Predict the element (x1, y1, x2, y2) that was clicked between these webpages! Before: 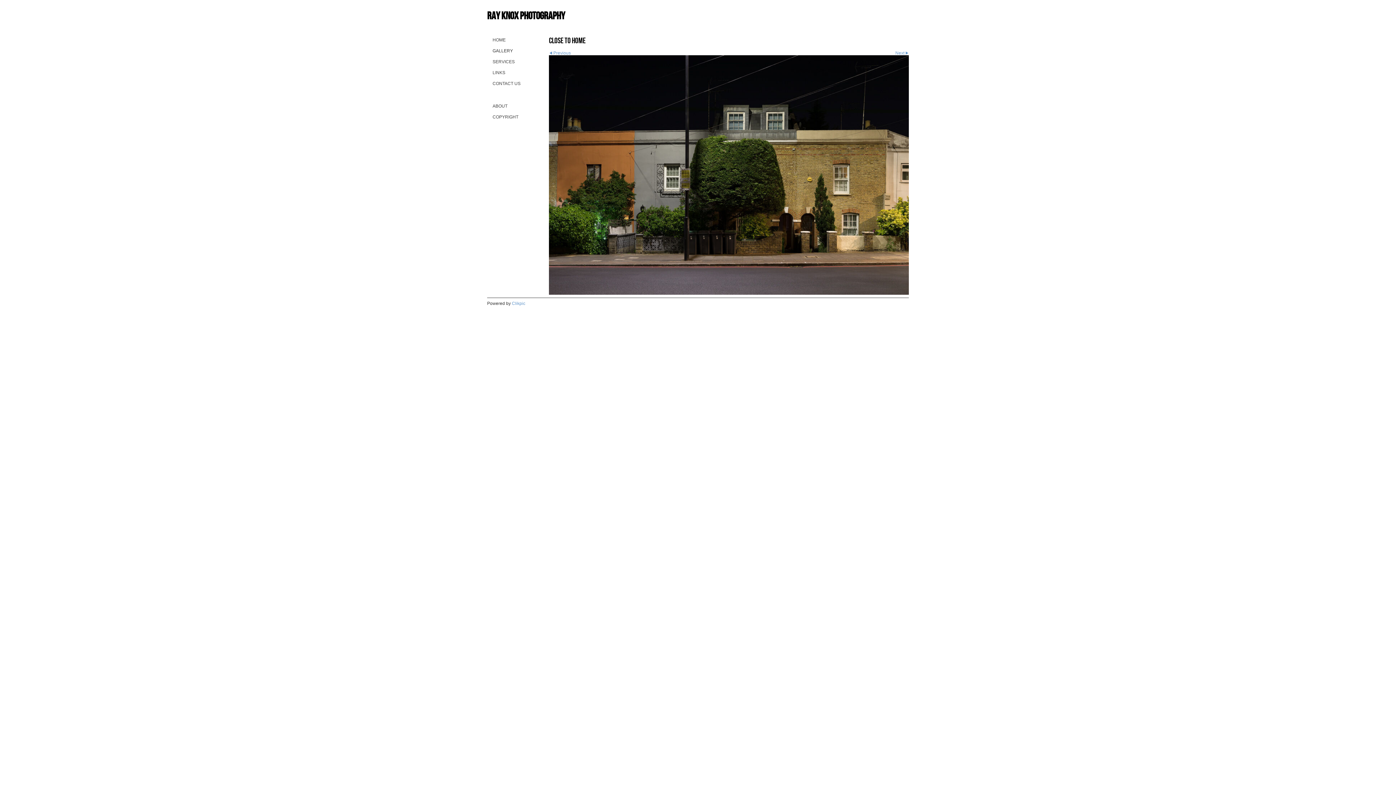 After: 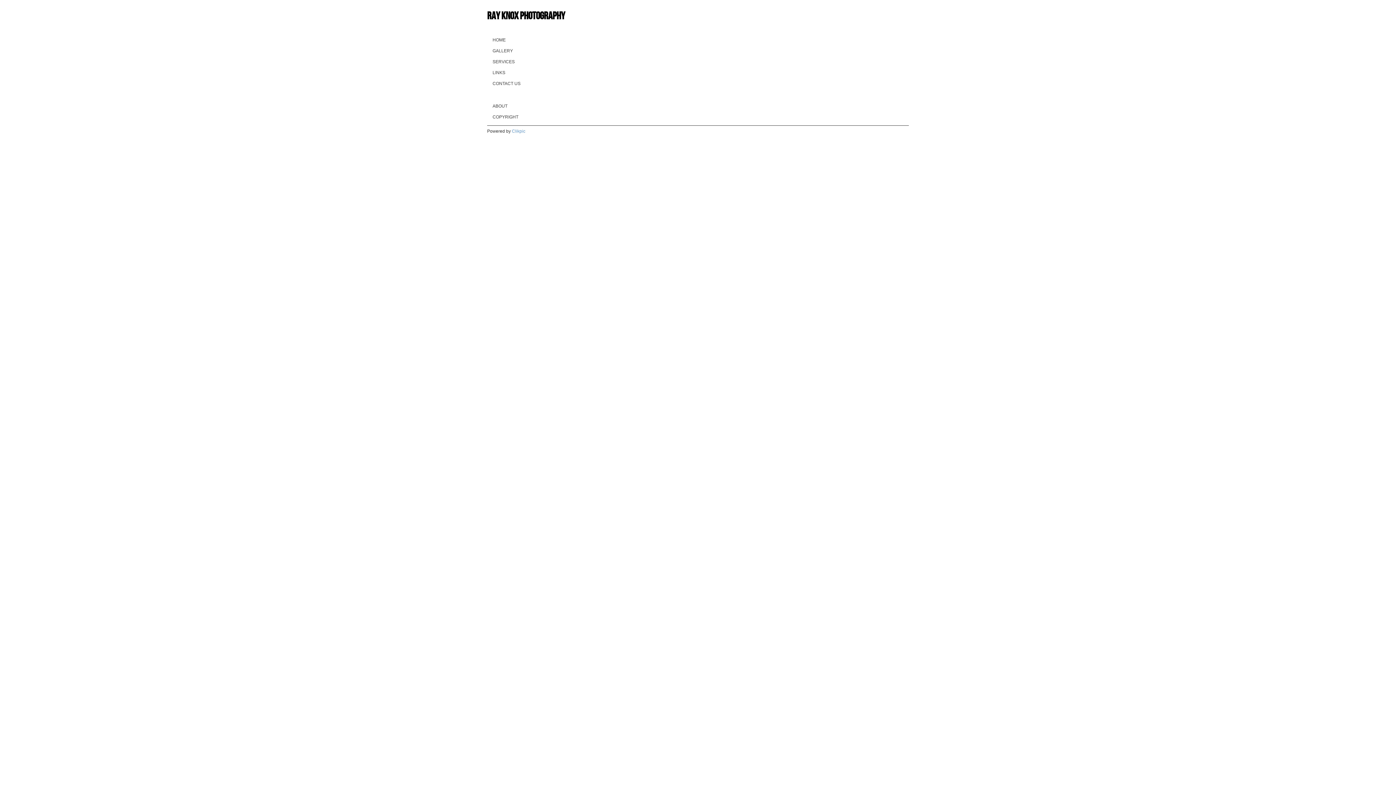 Action: bbox: (487, 94, 541, 100)